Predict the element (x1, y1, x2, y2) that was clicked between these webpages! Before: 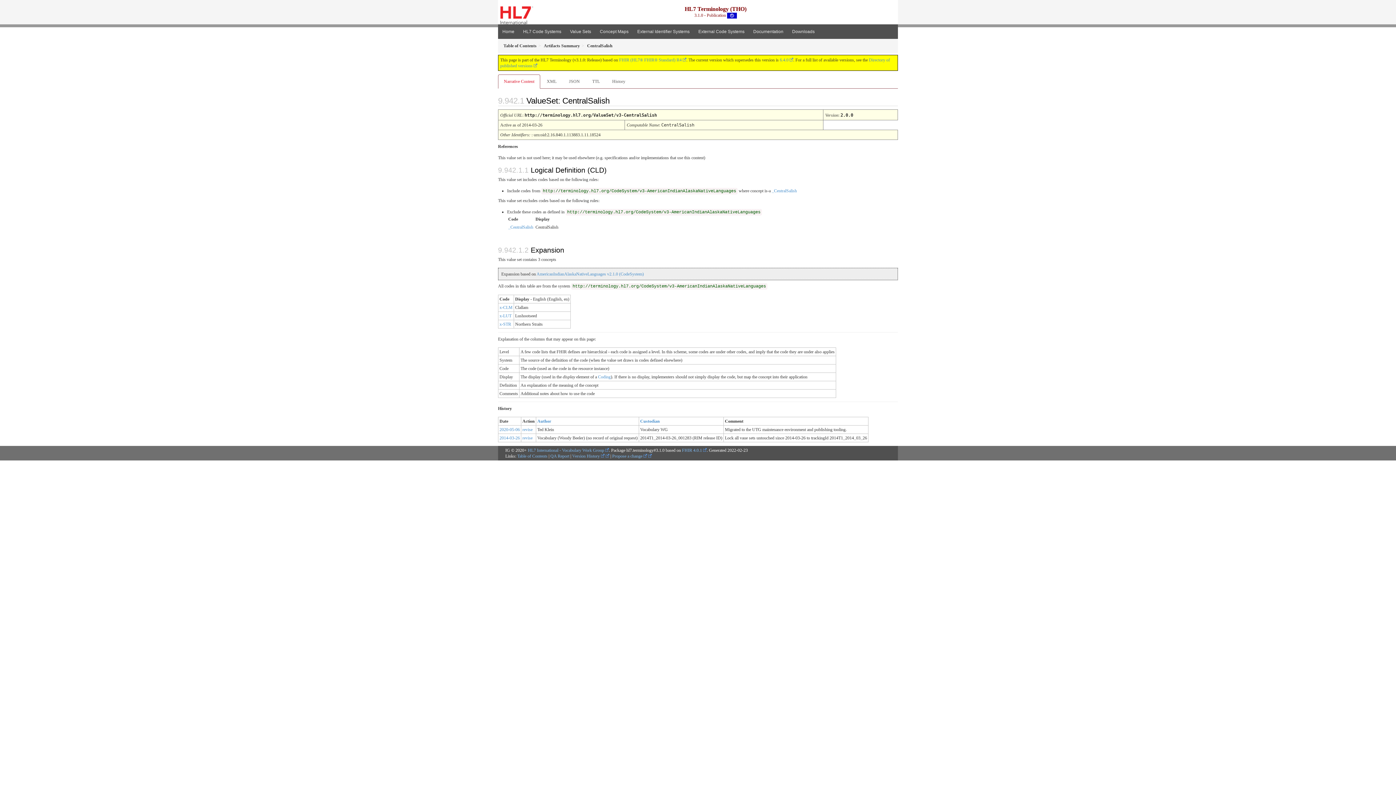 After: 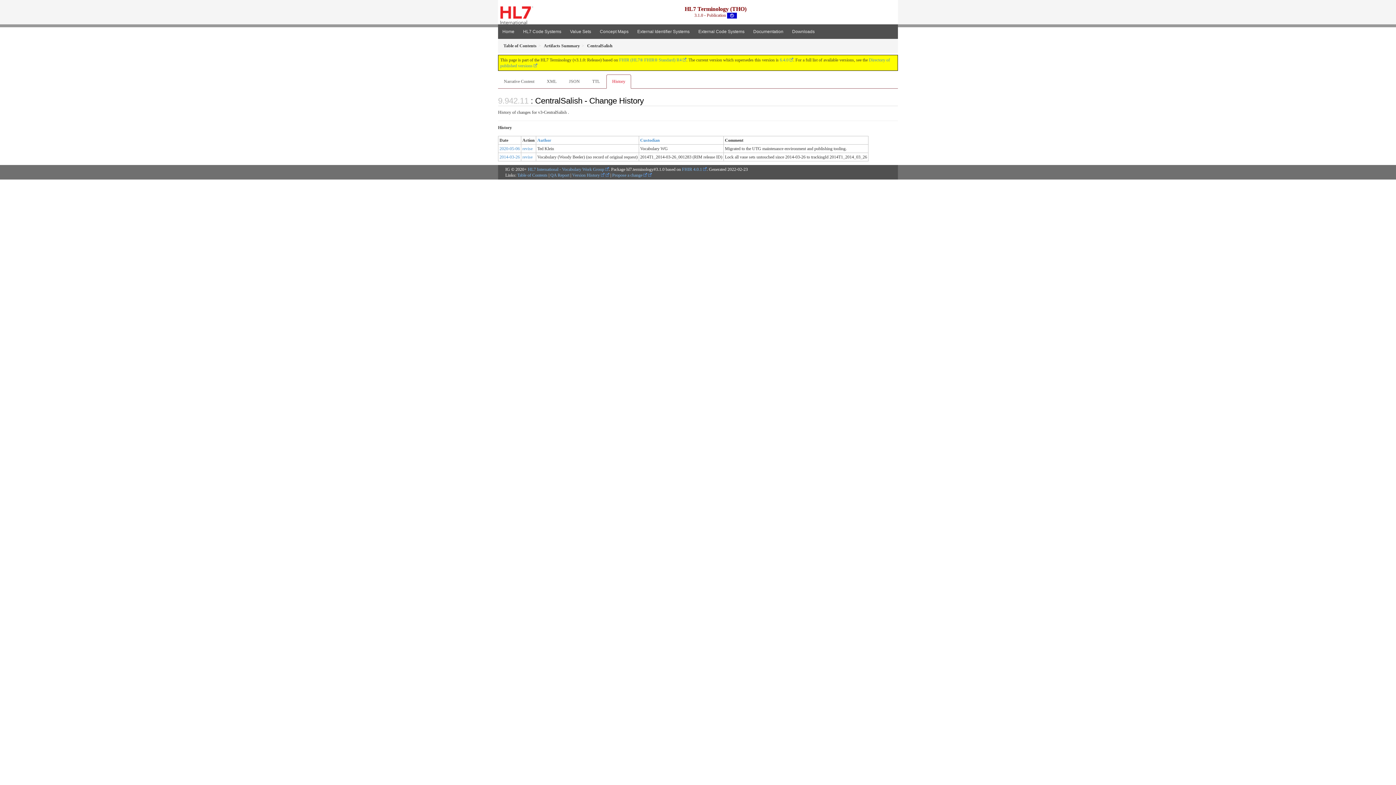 Action: bbox: (606, 74, 631, 88) label: History